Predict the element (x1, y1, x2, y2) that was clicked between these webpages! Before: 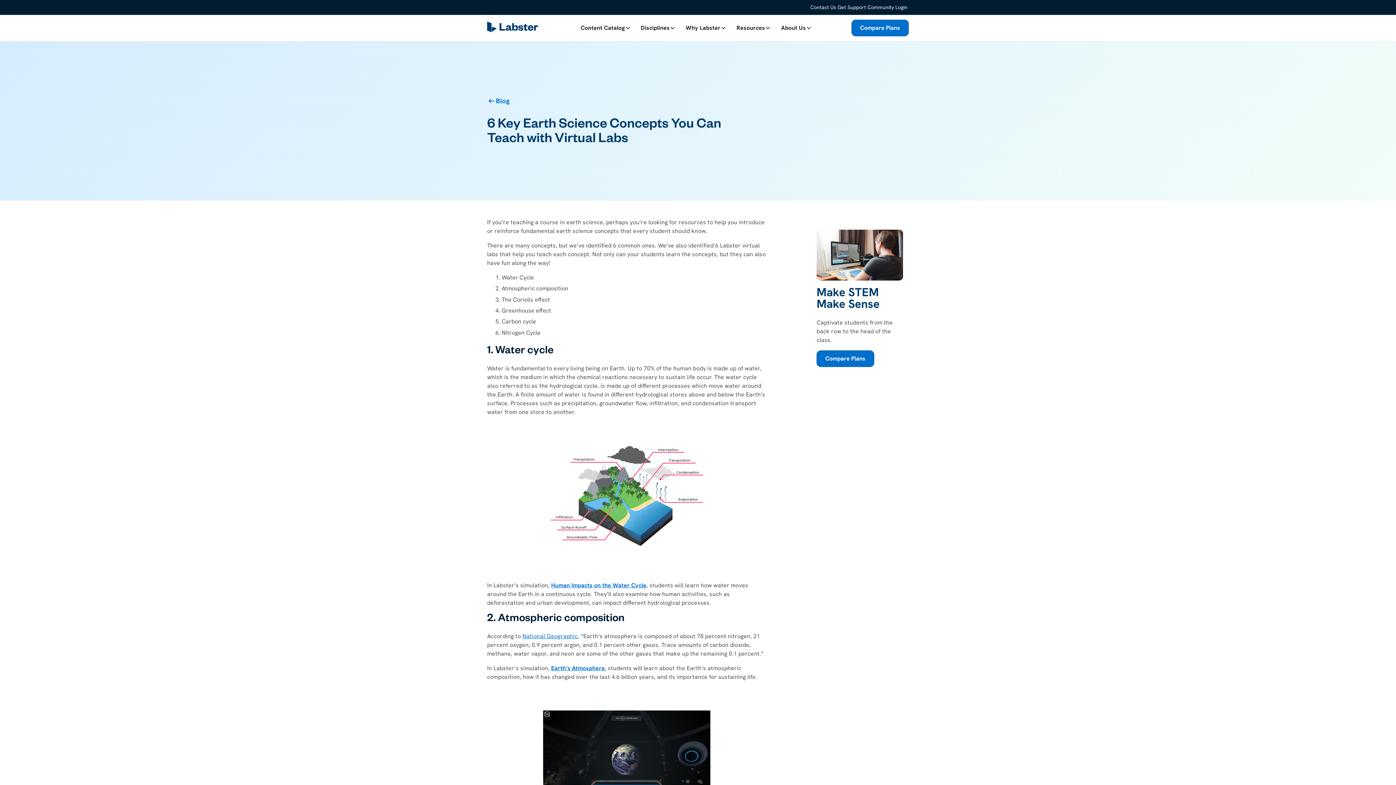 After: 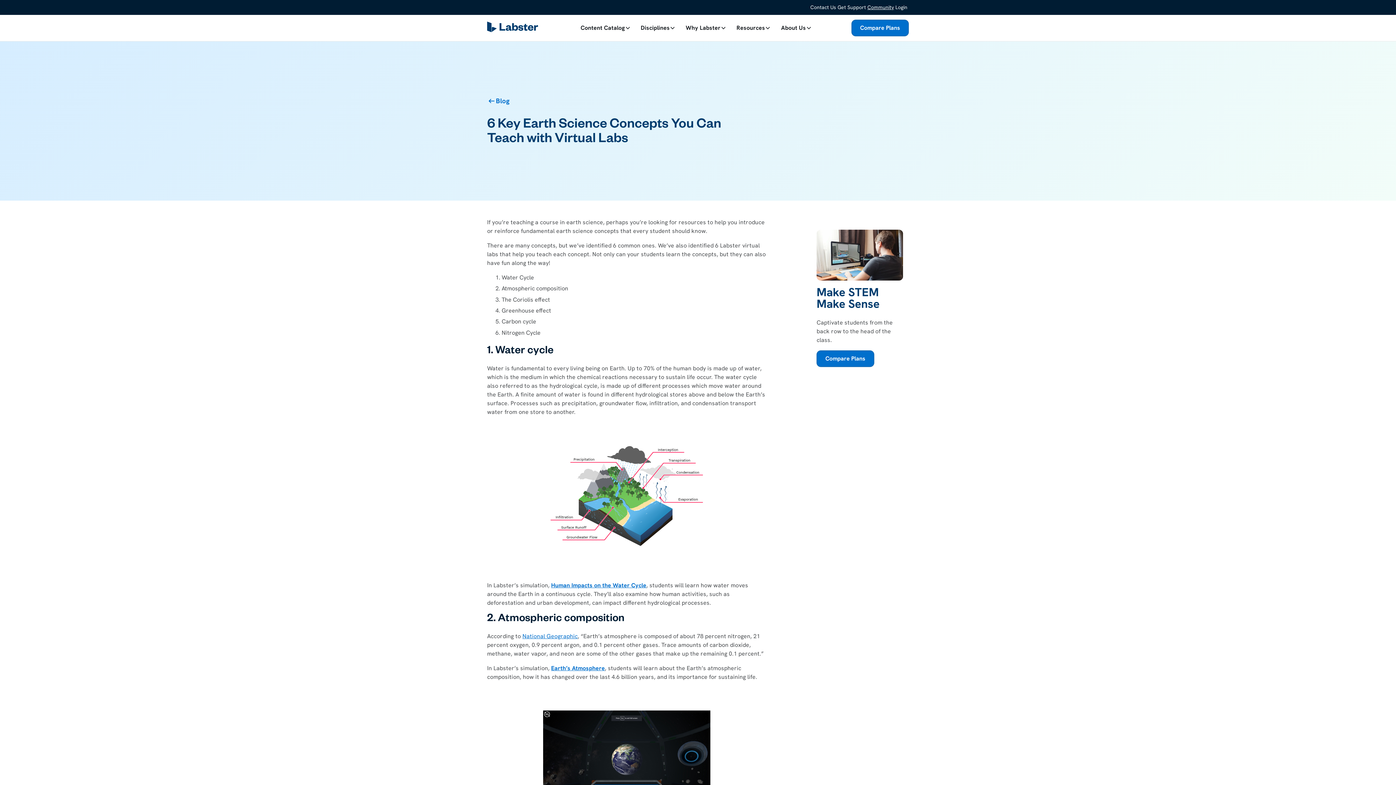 Action: bbox: (867, 0, 894, 14) label: Community